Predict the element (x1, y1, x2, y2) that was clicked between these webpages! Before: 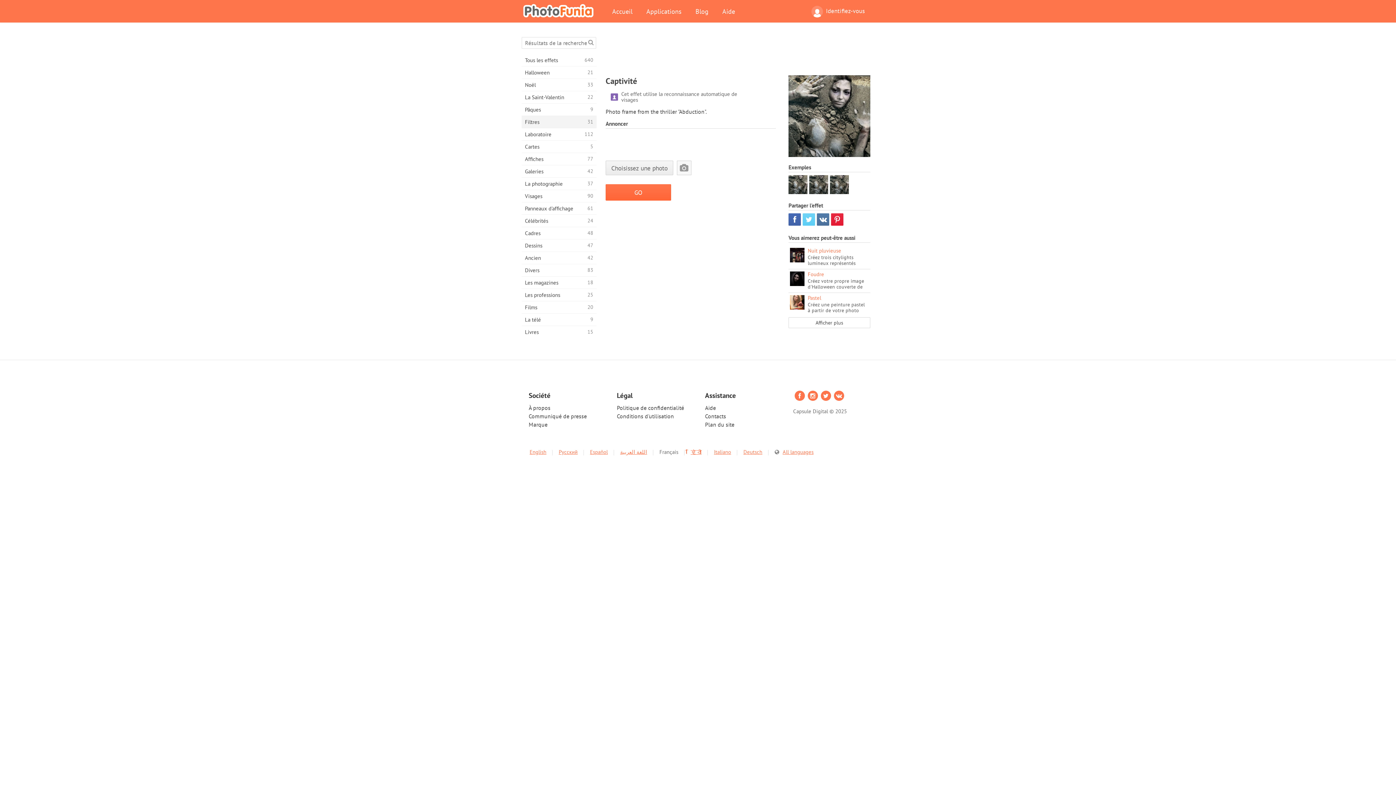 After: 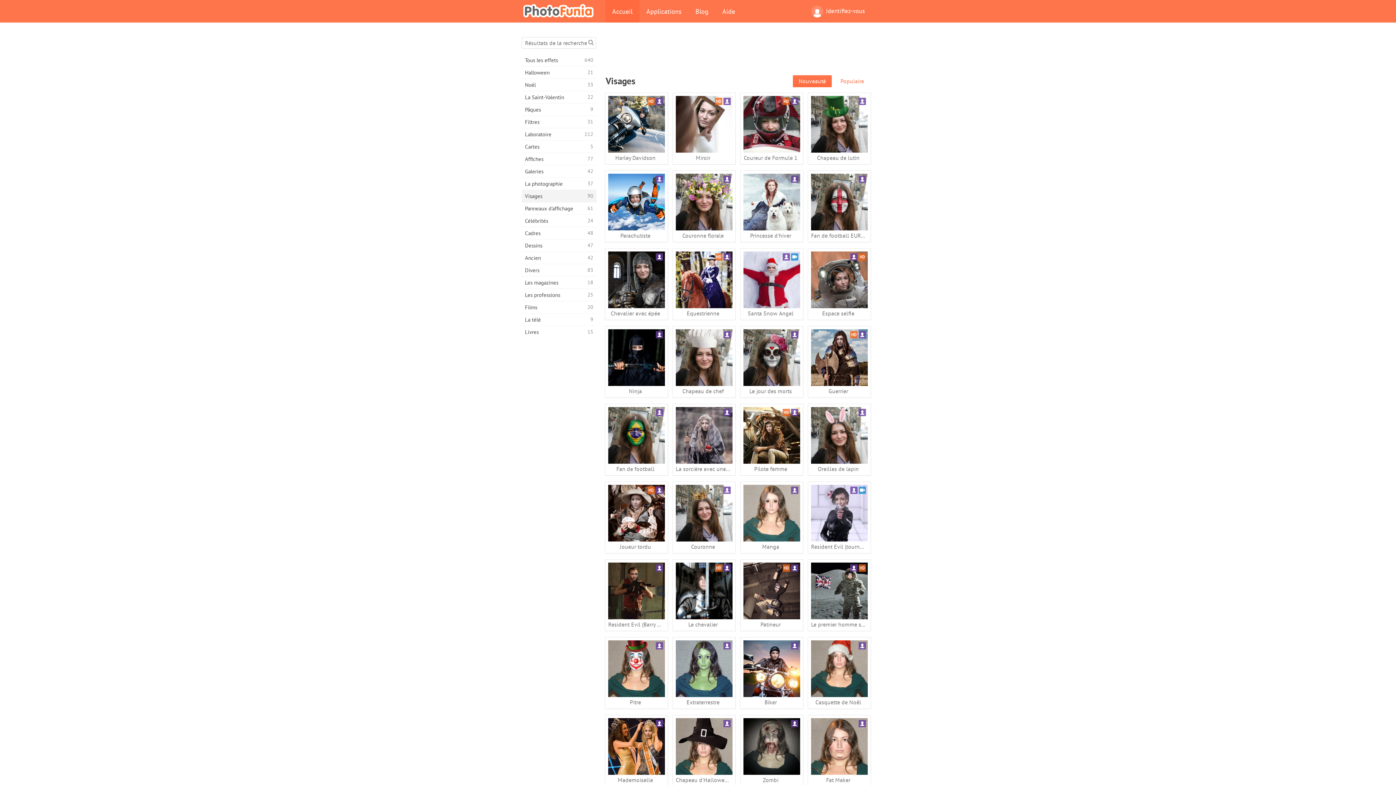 Action: label: Visages
90 bbox: (521, 190, 596, 202)